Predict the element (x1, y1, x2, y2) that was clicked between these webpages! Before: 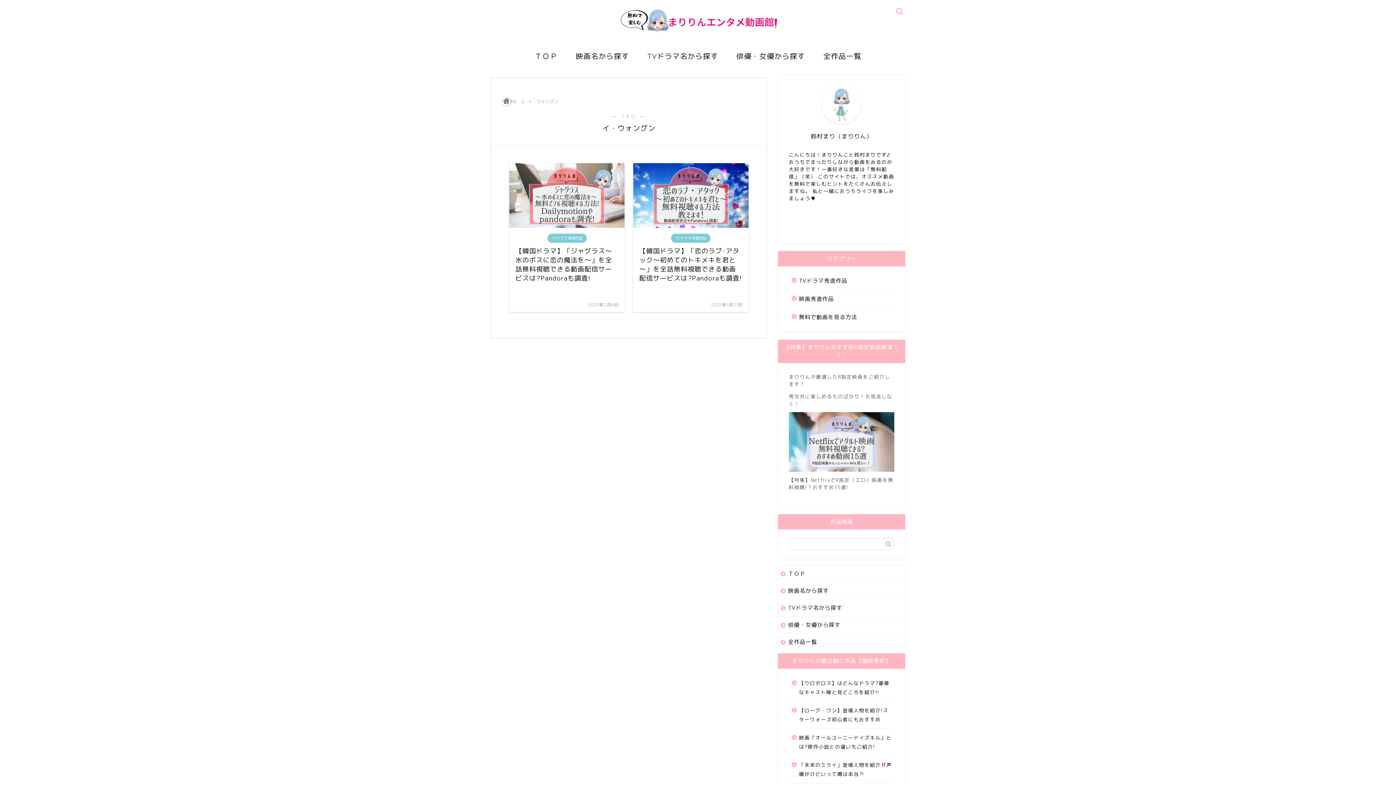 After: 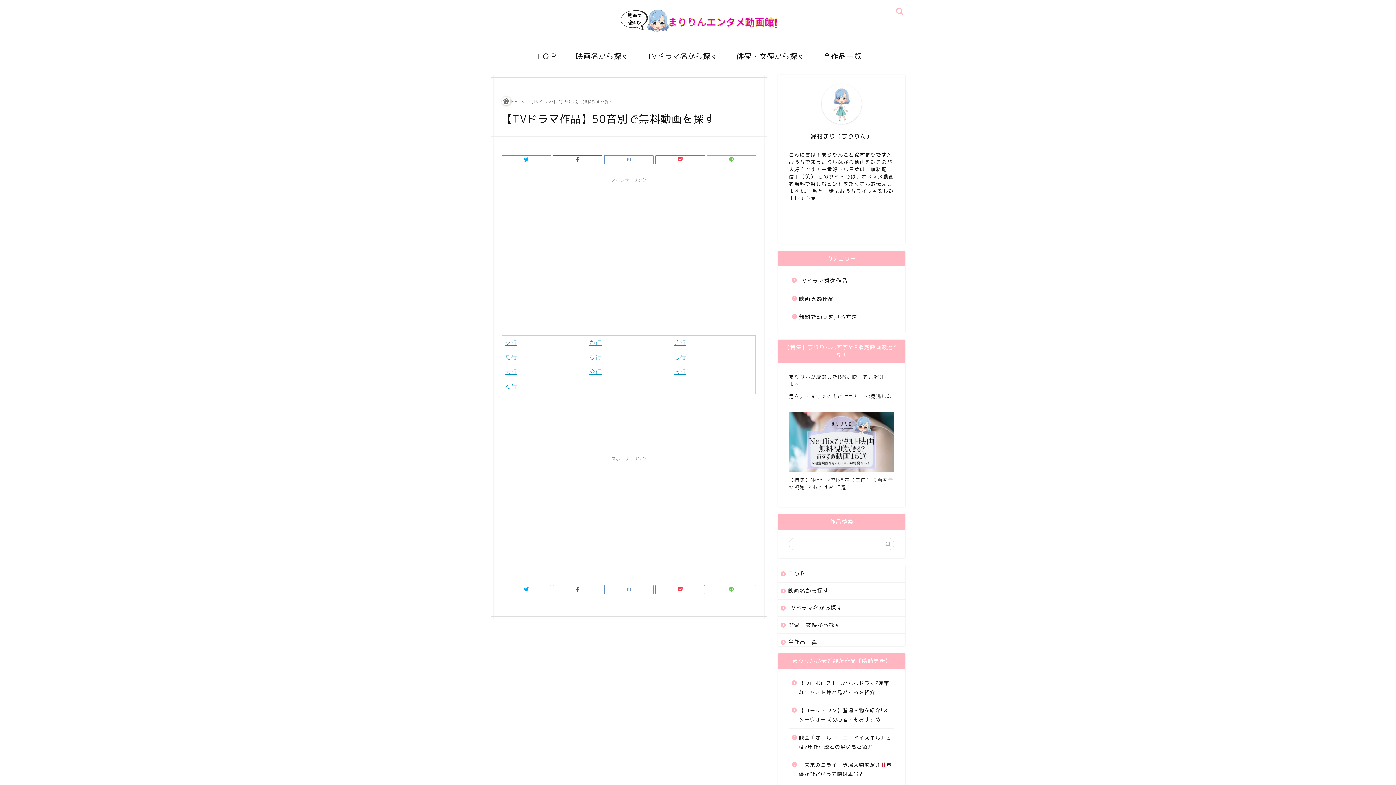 Action: bbox: (638, 47, 727, 63) label: TVドラマ名から探す